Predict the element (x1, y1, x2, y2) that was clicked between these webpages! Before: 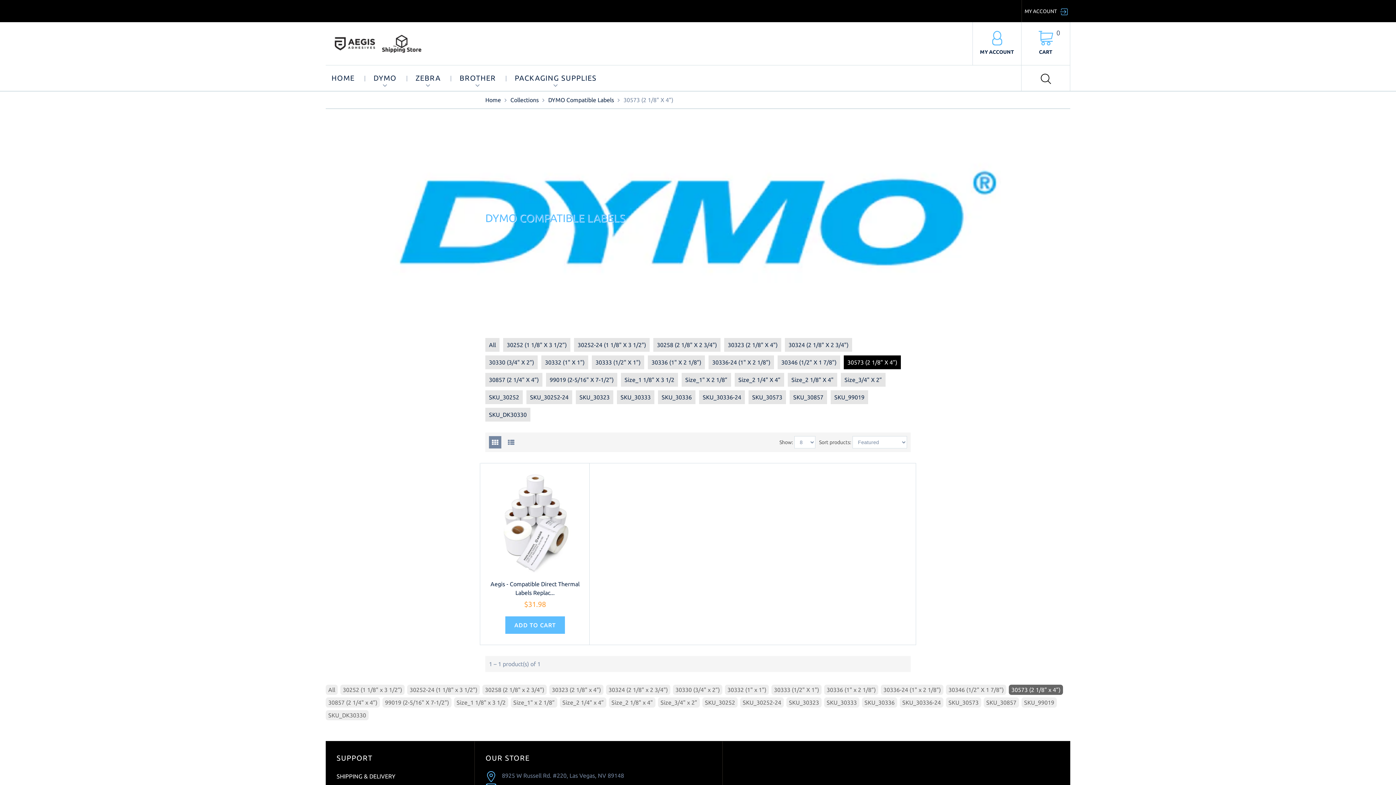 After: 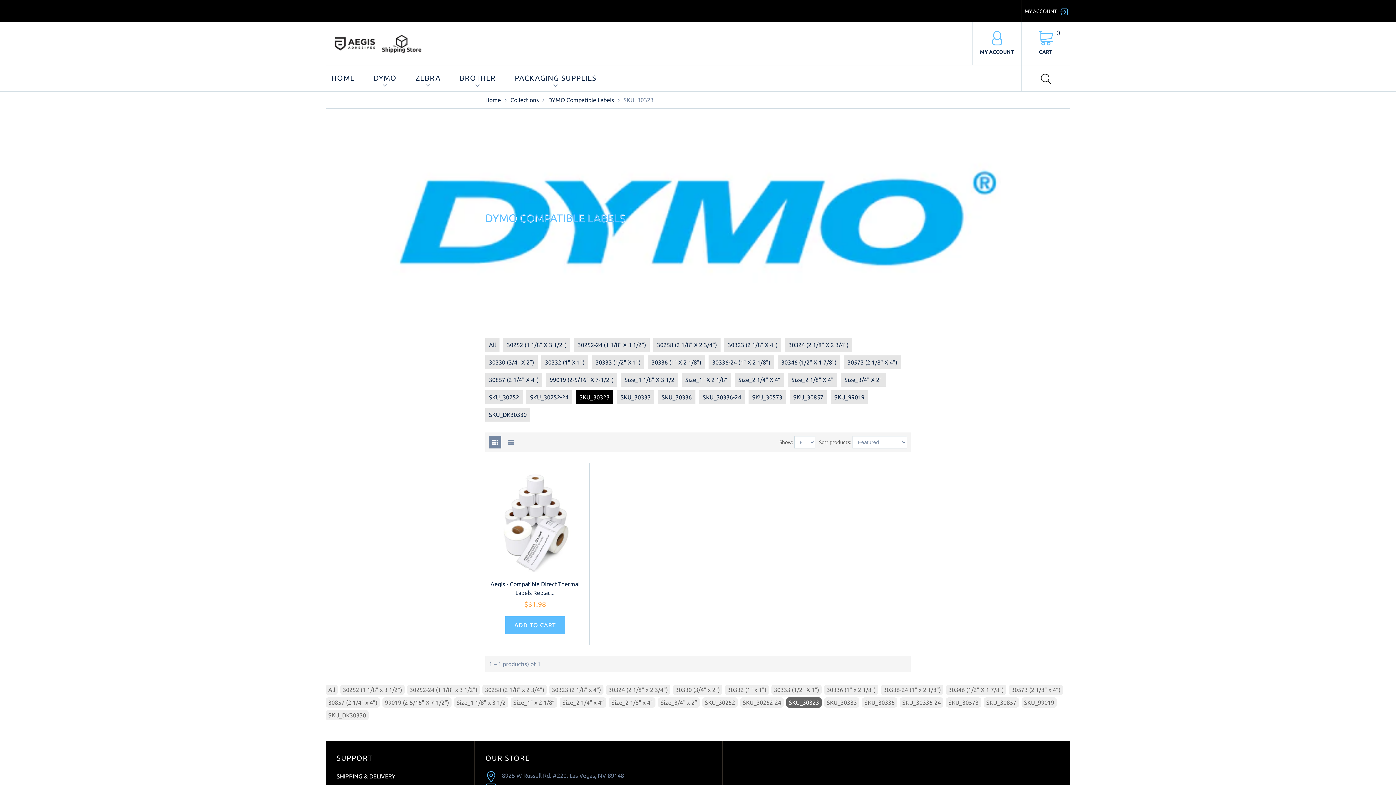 Action: bbox: (786, 697, 821, 707) label: SKU_30323